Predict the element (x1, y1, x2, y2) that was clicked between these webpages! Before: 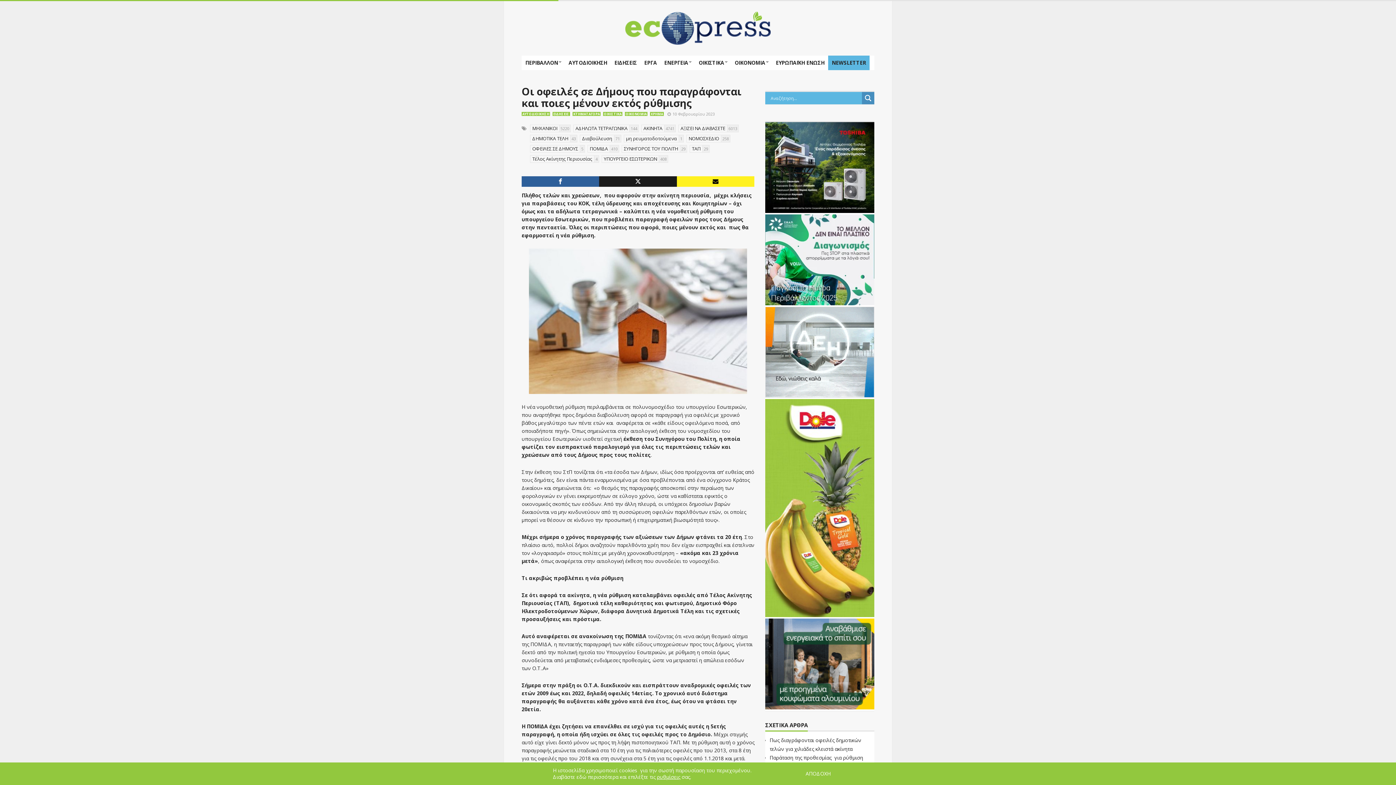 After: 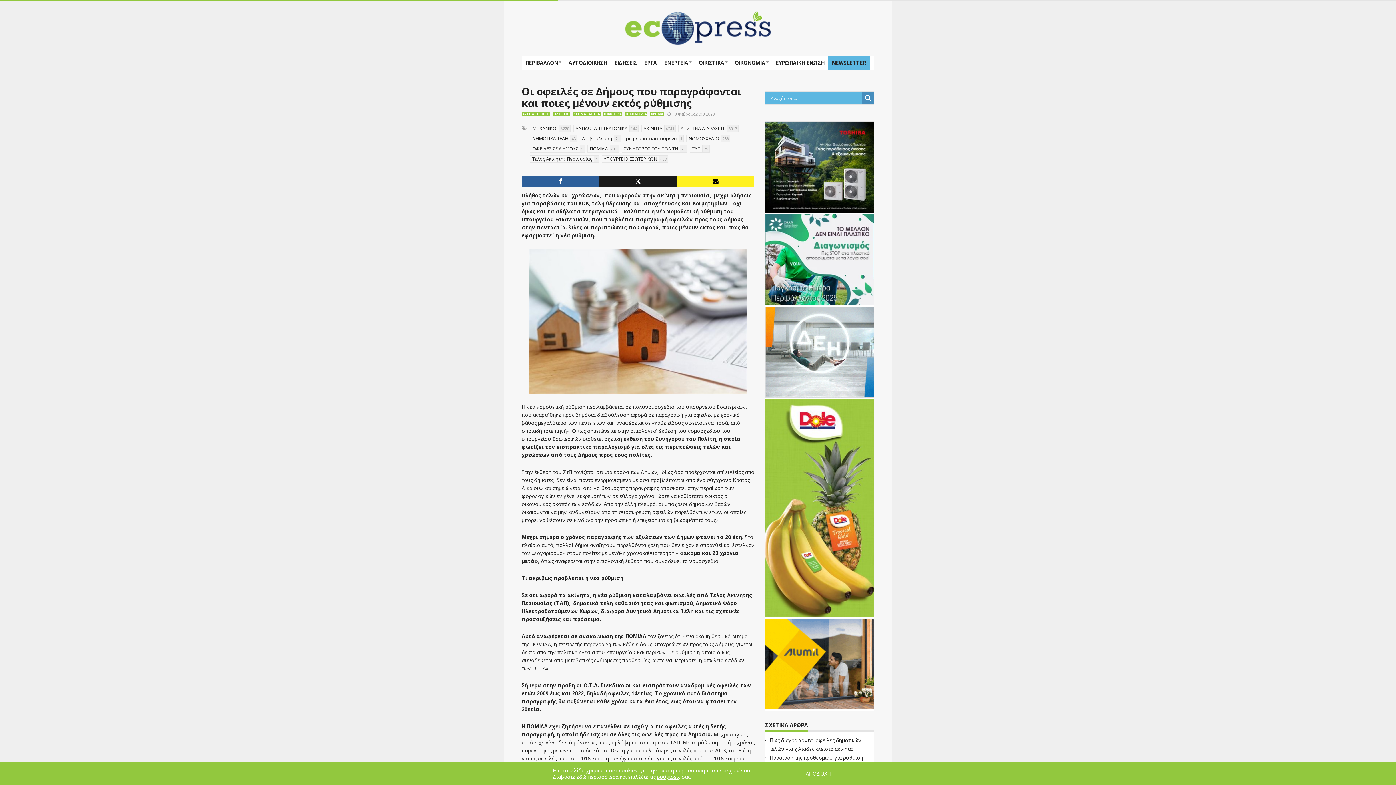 Action: label: dei_11-2023_LOGO_300x250 bbox: (765, 348, 874, 355)